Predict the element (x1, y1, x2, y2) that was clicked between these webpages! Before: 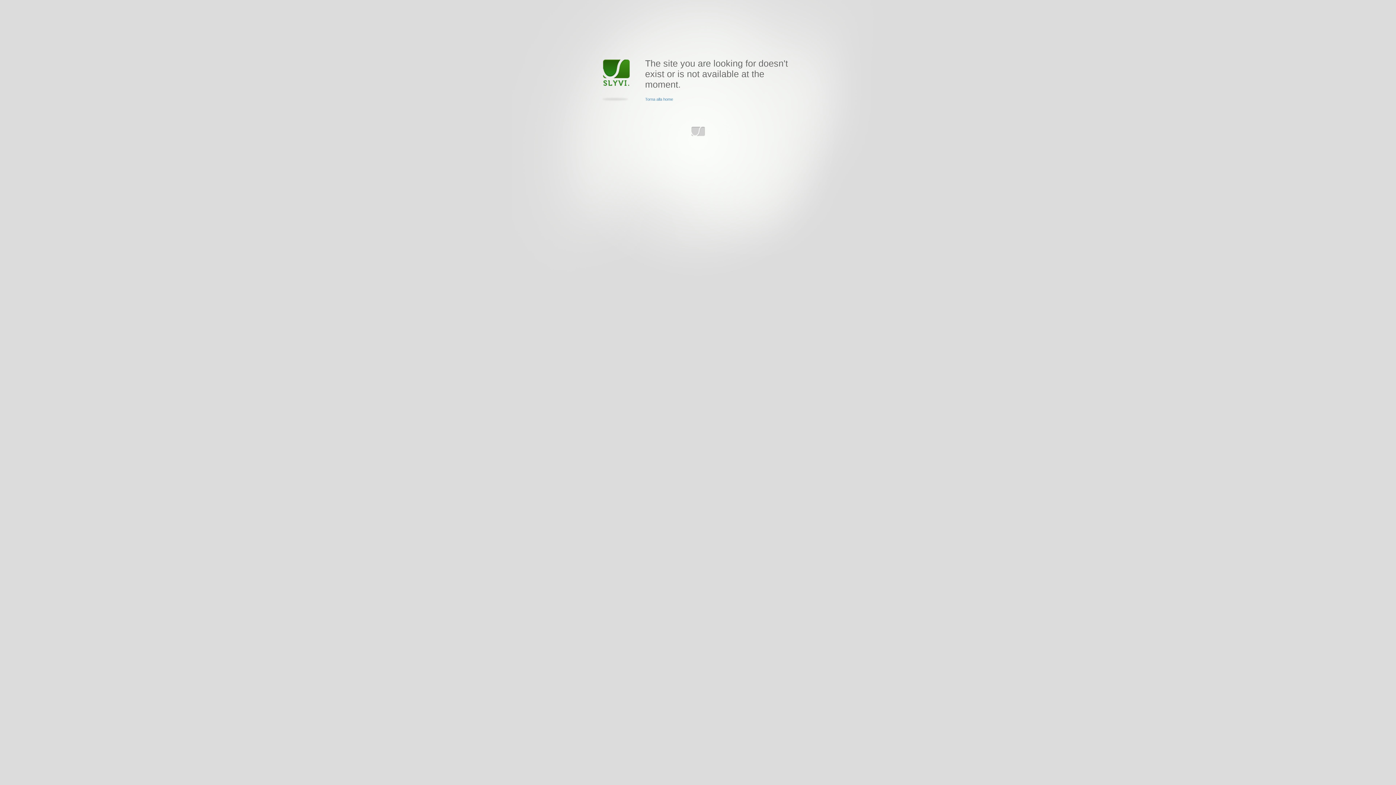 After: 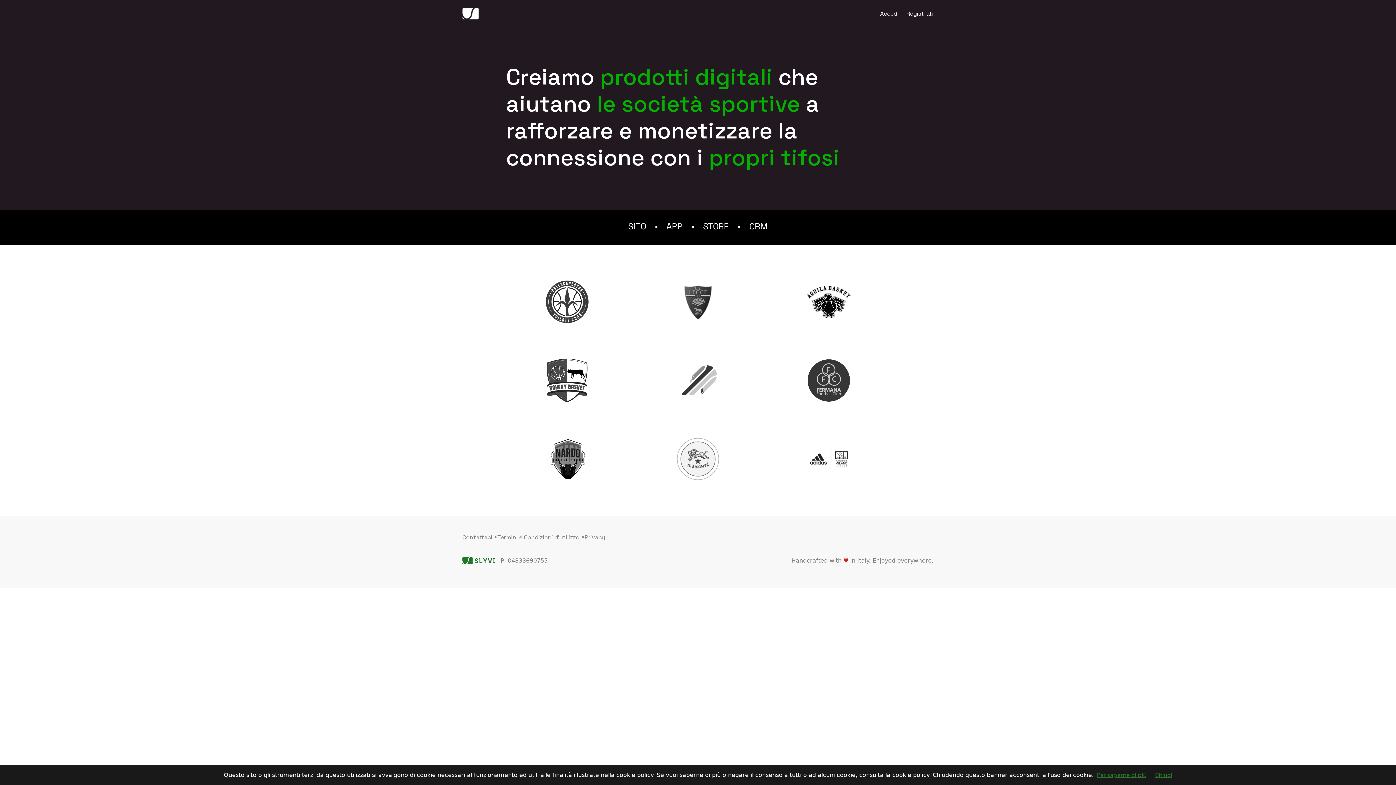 Action: bbox: (691, 126, 705, 136) label: www.slyvi.com